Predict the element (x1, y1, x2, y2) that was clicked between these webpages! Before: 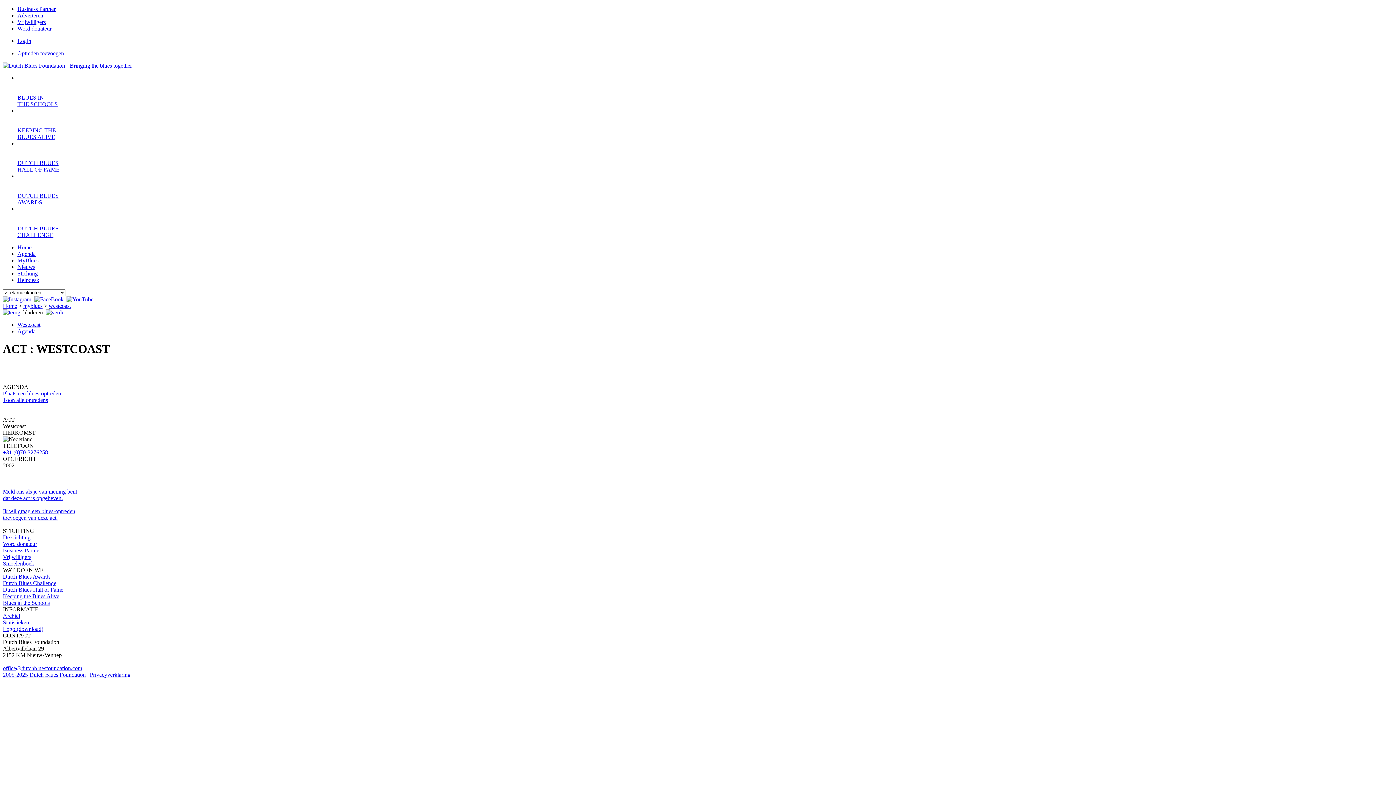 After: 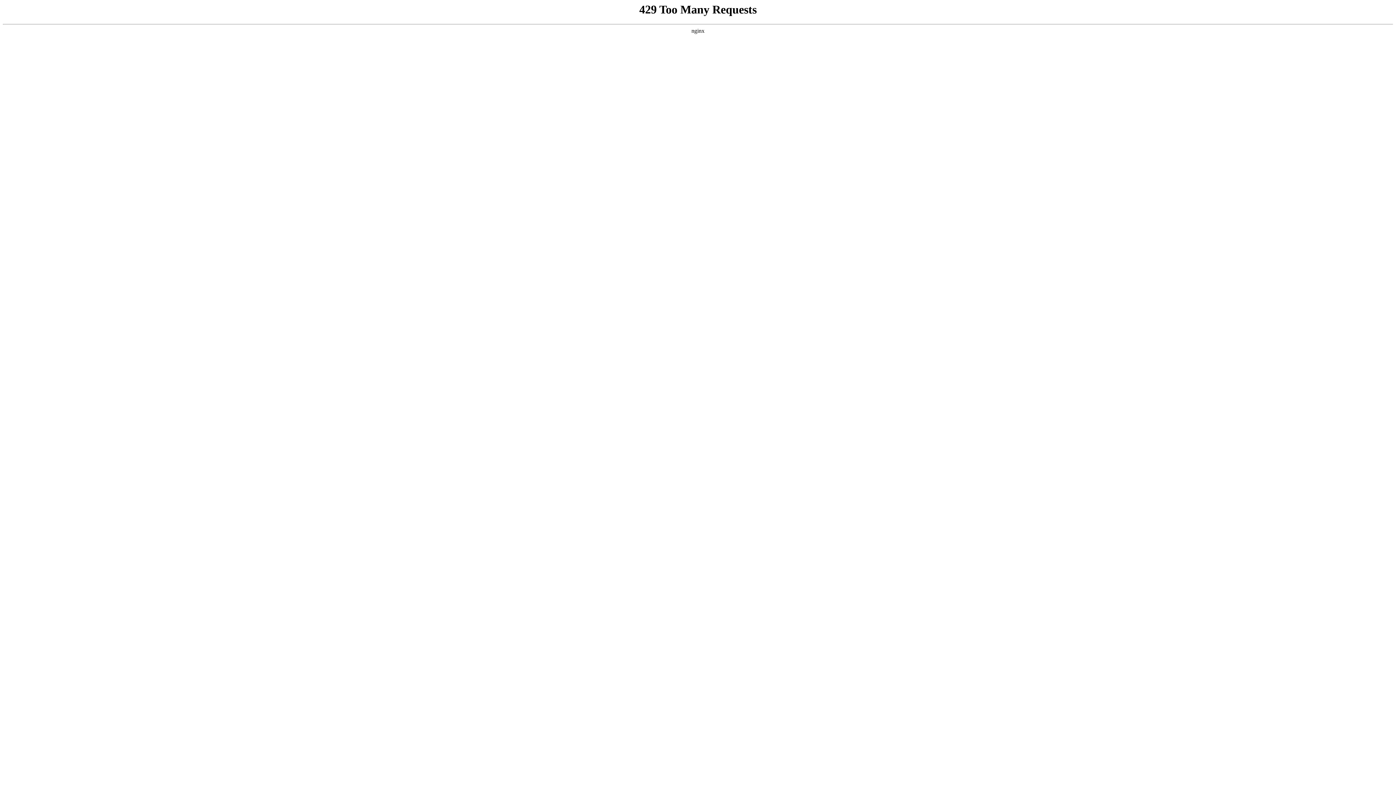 Action: bbox: (17, 264, 35, 270) label: Nieuws